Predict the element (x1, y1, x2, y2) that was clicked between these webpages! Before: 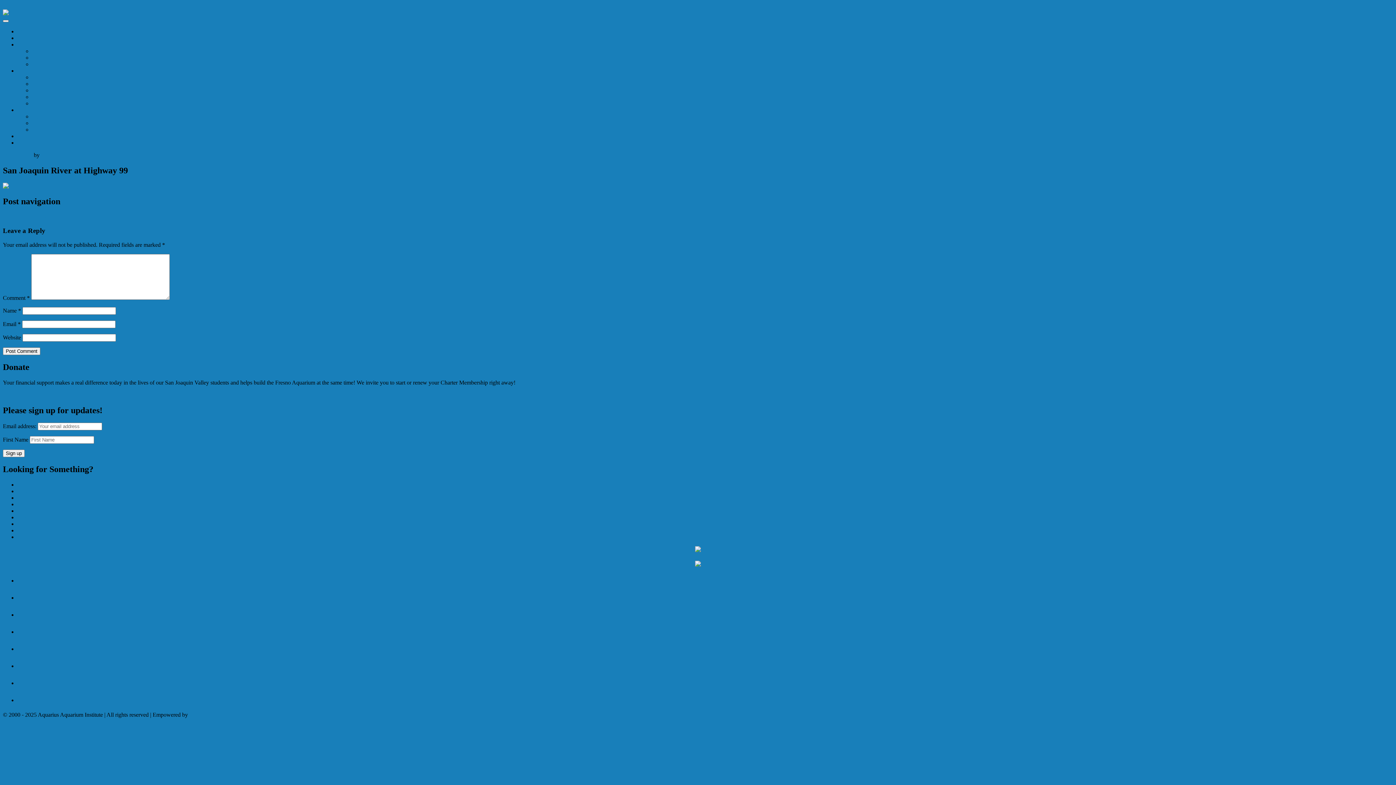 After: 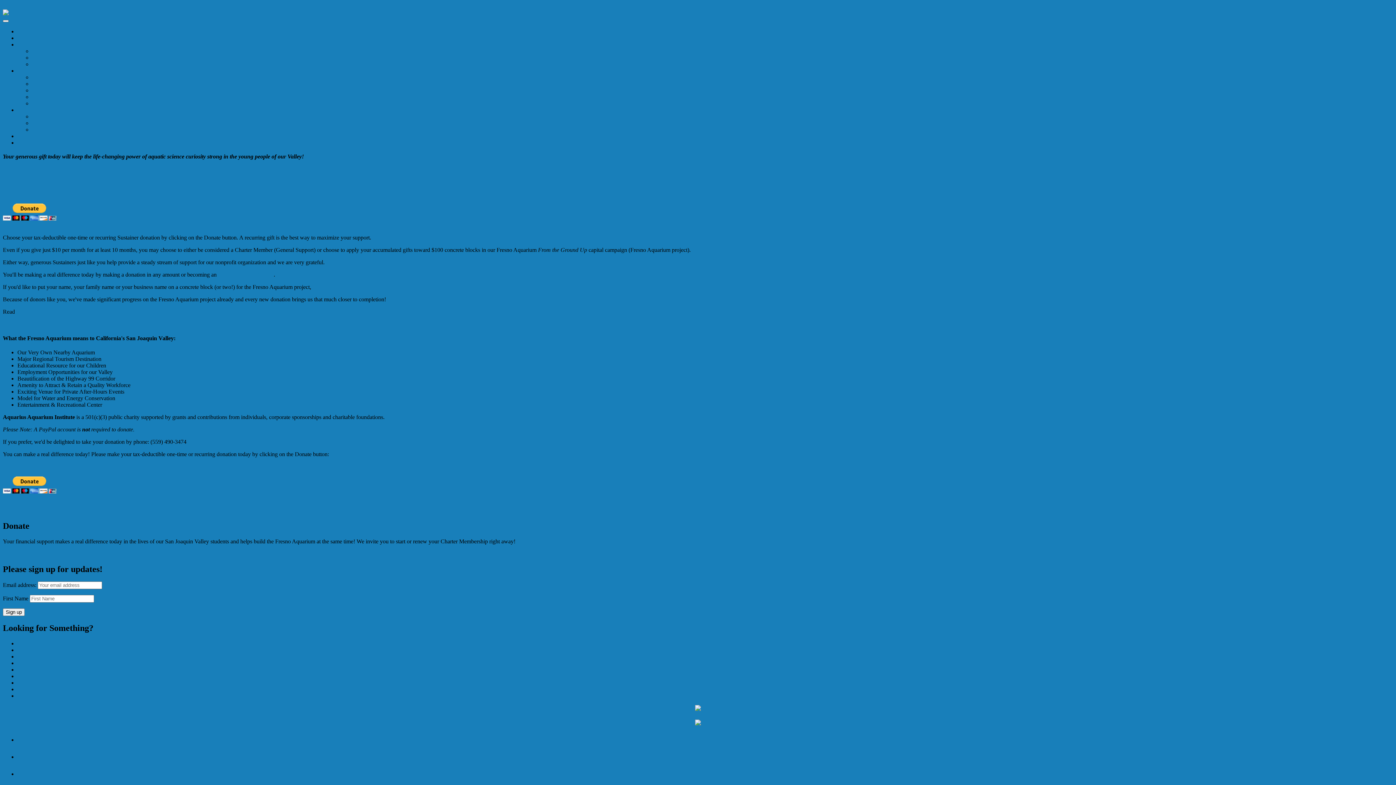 Action: label: Donate bbox: (17, 34, 34, 41)